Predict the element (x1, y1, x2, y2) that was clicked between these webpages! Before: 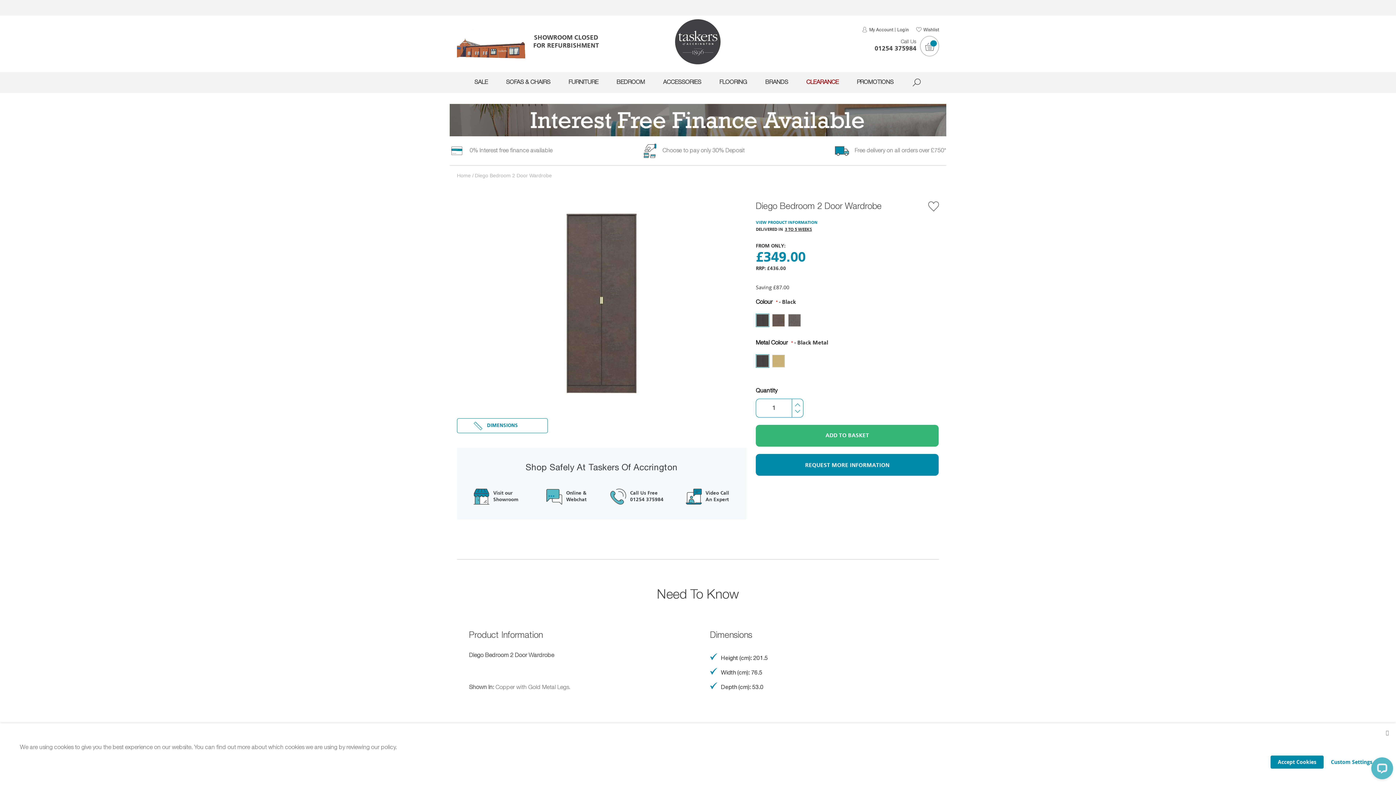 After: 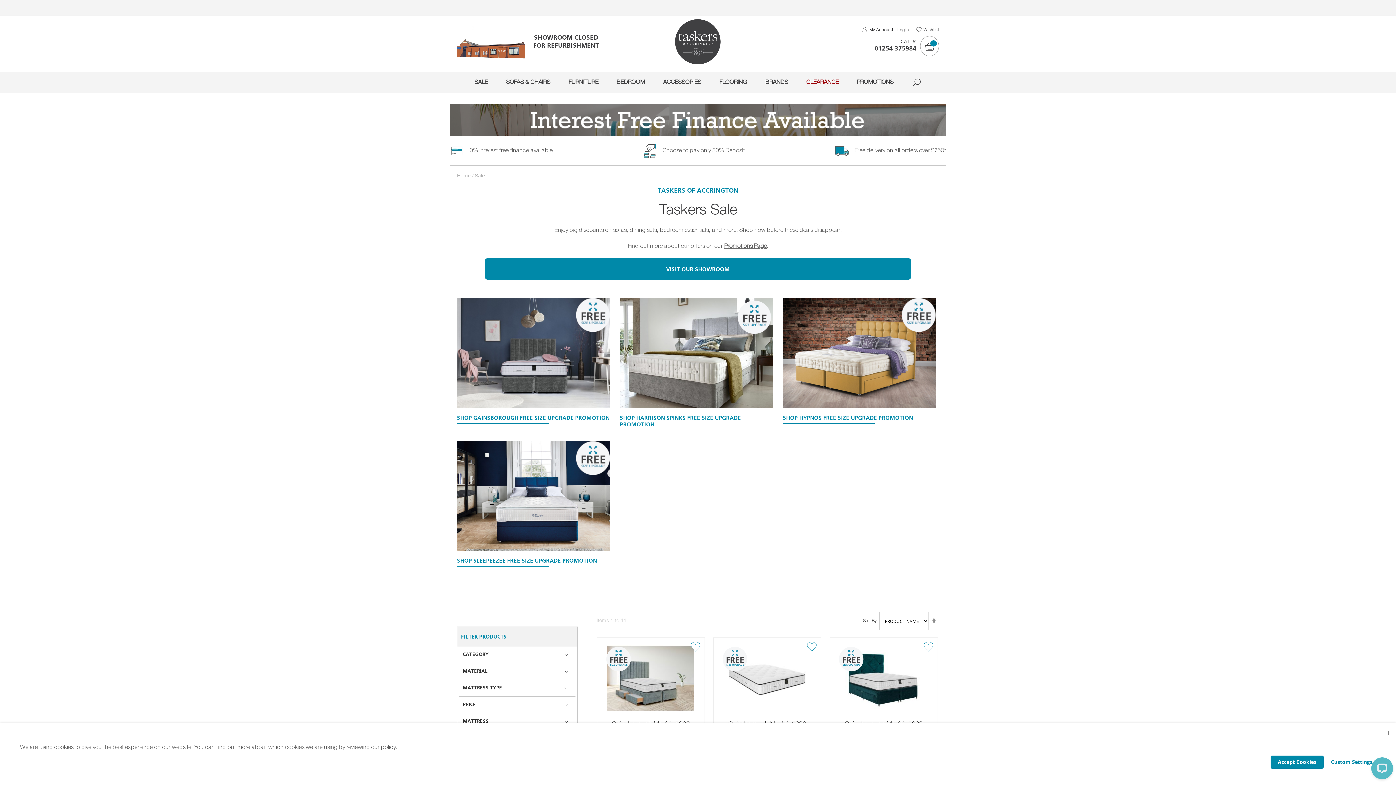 Action: label: SALE bbox: (465, 72, 497, 92)